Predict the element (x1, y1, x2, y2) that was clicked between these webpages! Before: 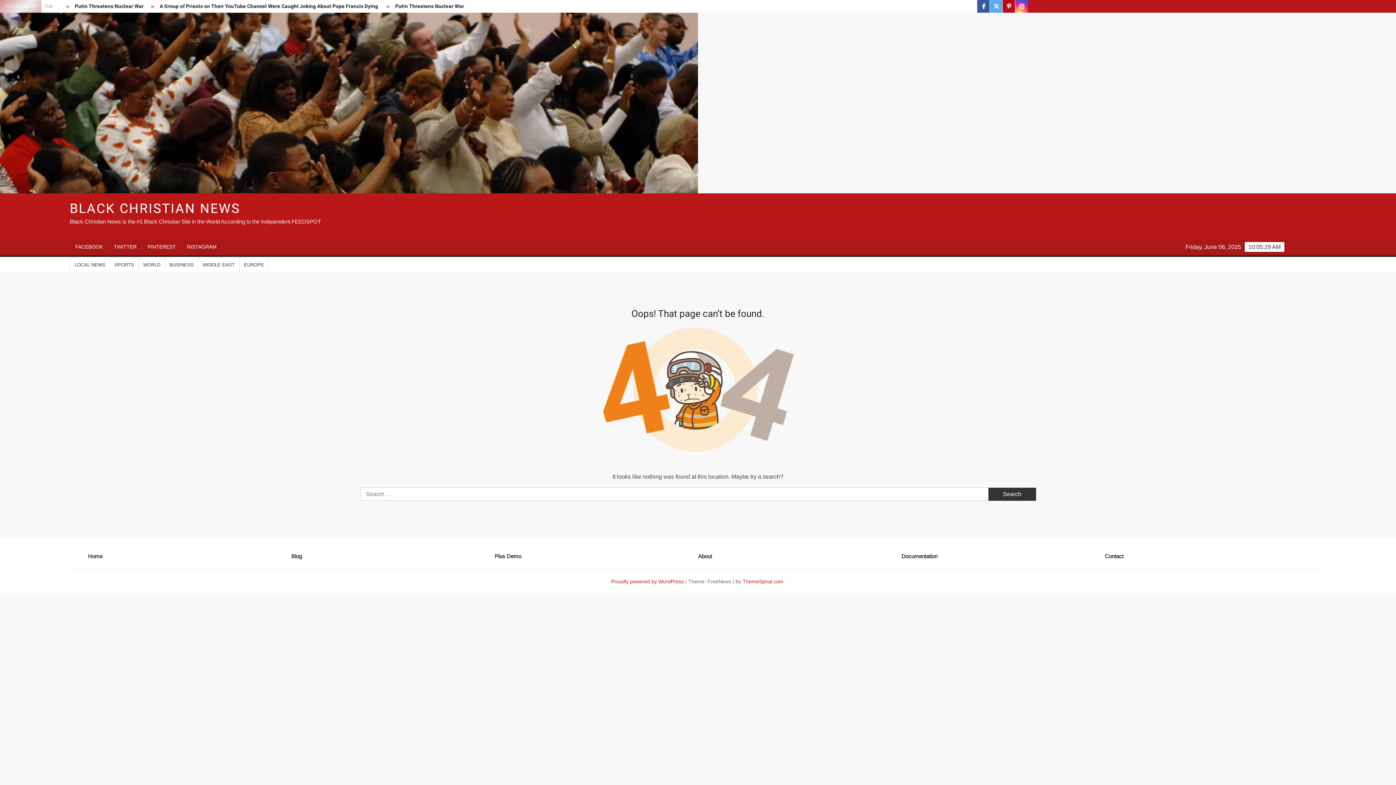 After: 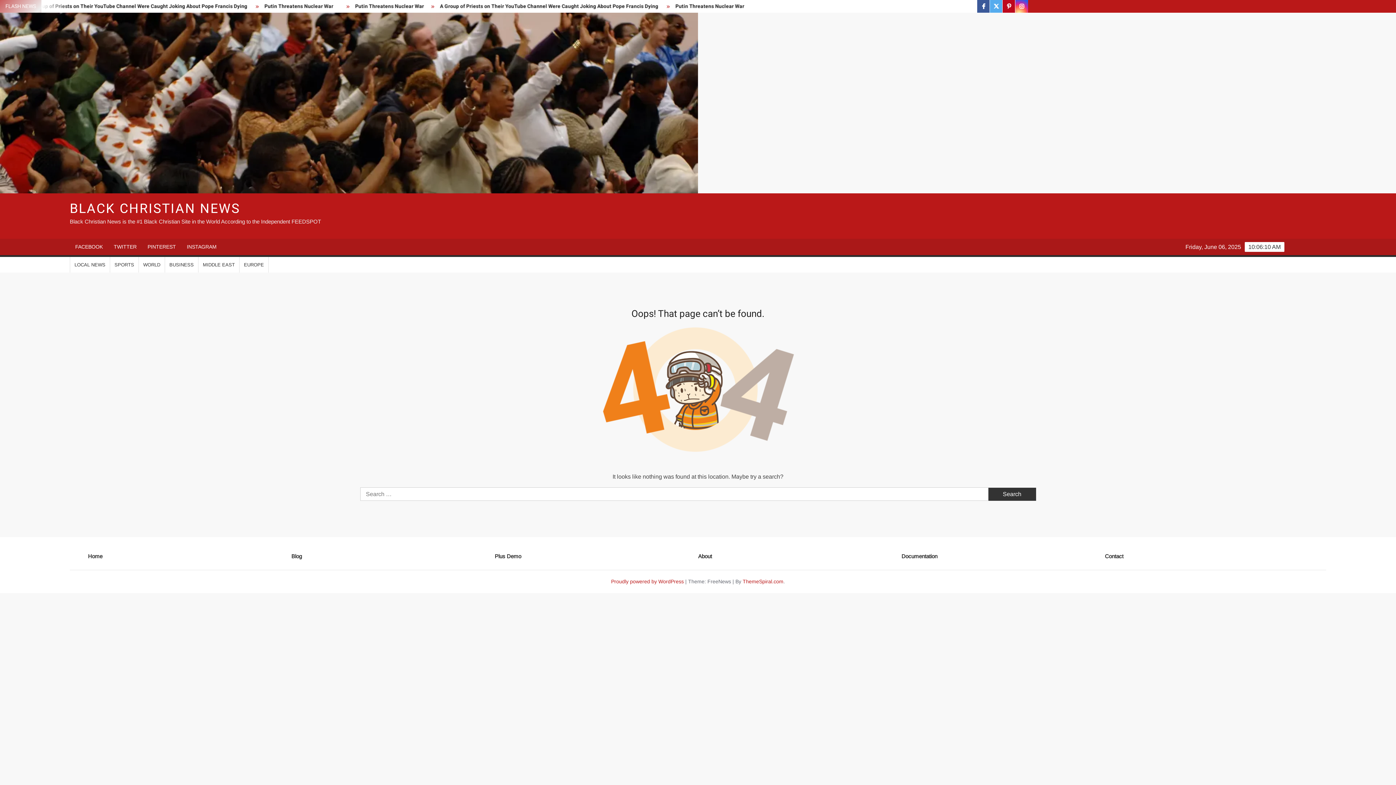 Action: label: Plus Demo bbox: (494, 551, 694, 560)